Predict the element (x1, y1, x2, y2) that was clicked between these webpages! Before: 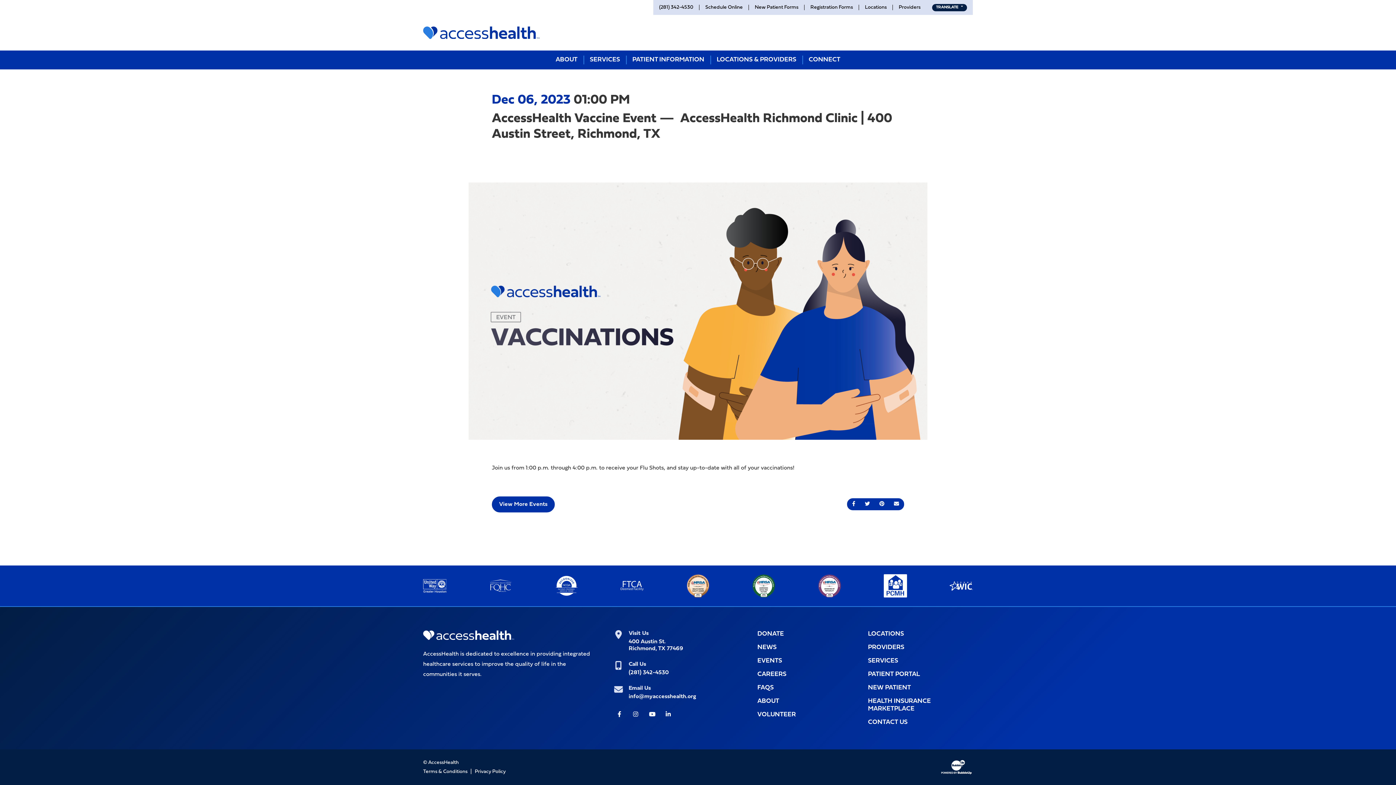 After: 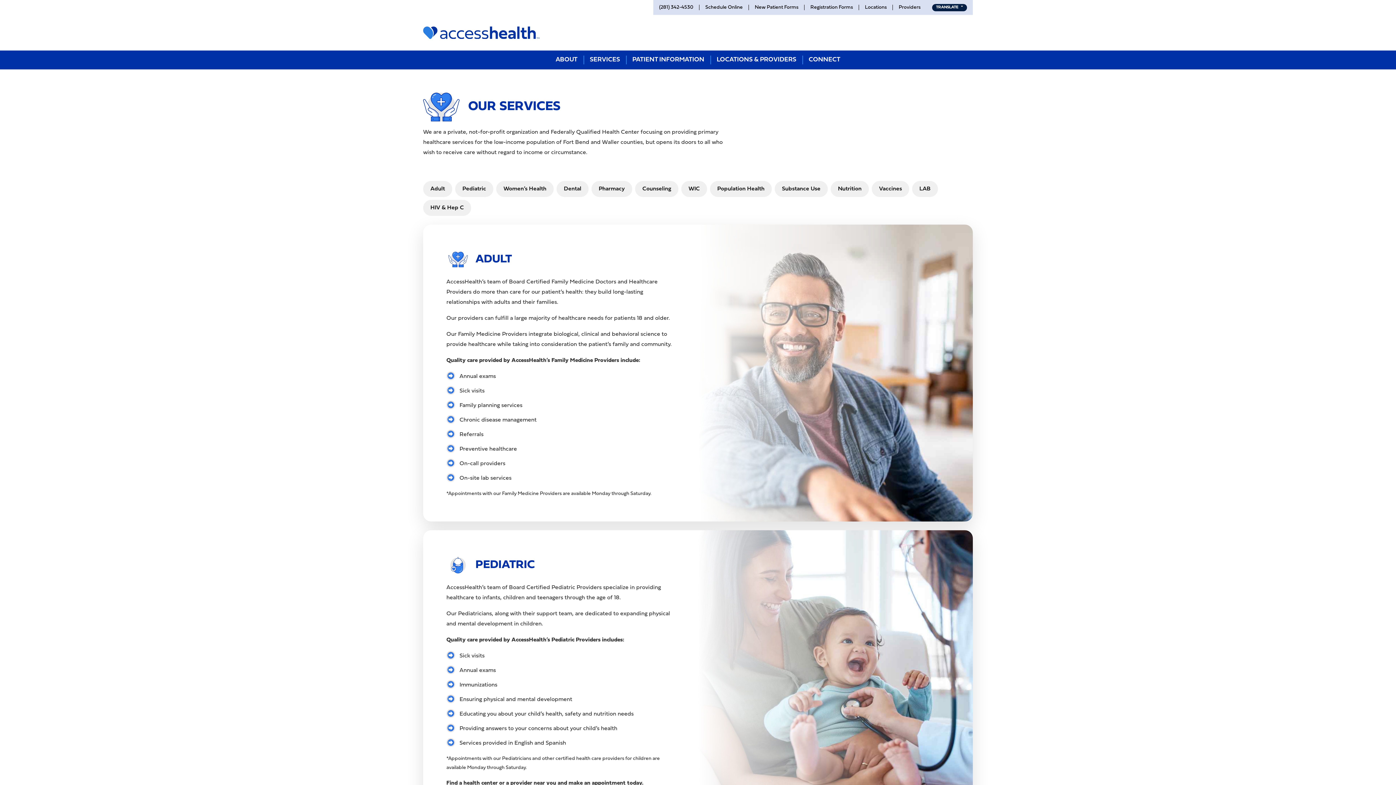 Action: bbox: (868, 654, 973, 668) label: SERVICES